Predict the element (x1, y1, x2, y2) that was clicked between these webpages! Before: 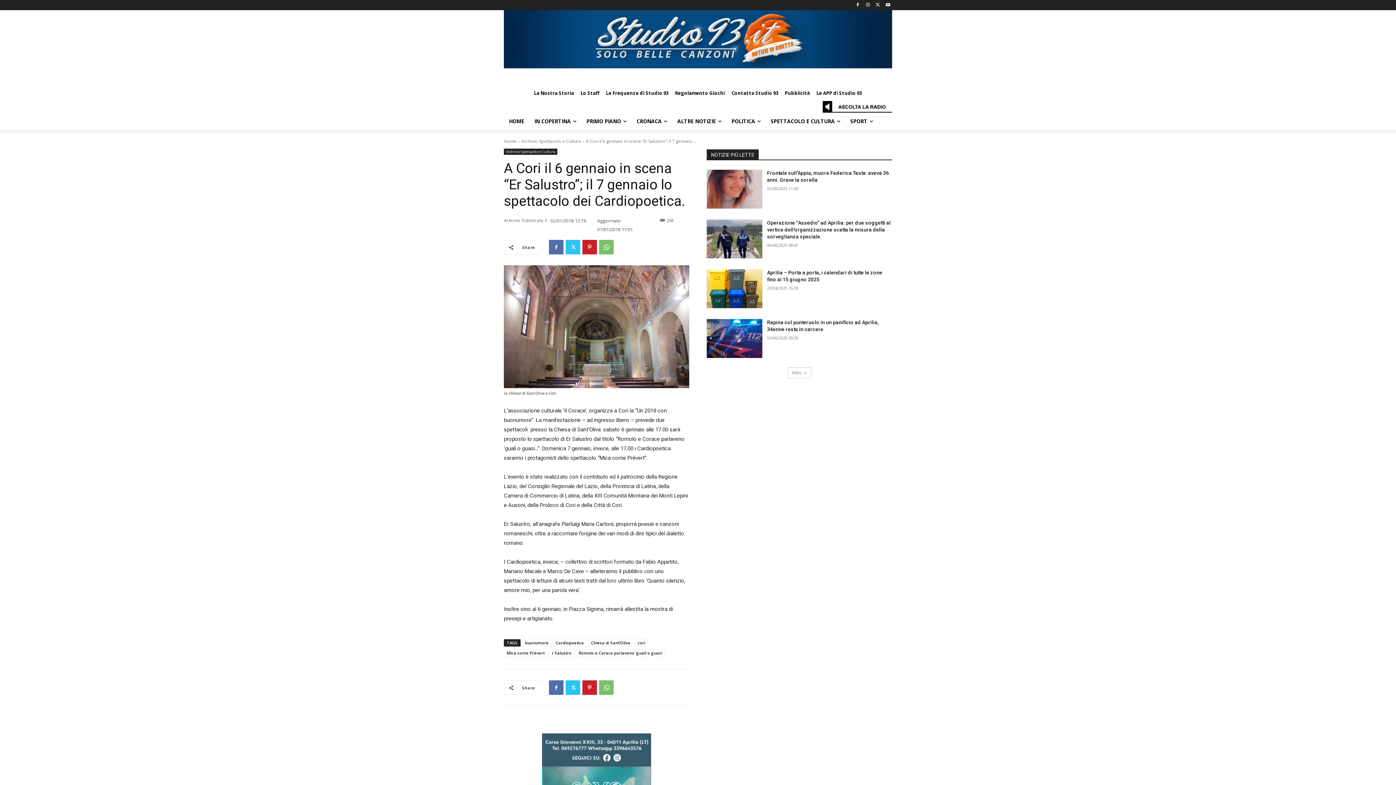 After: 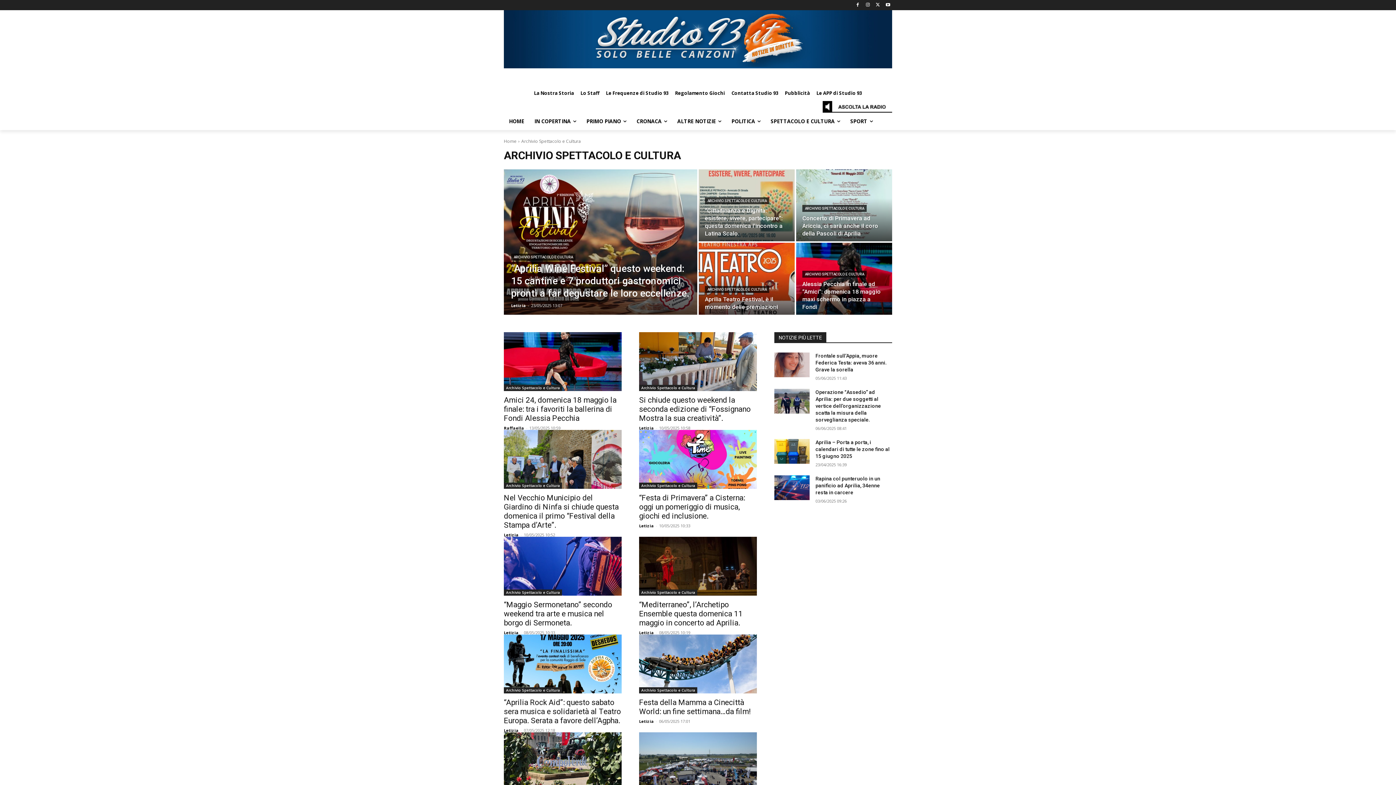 Action: label: Archivio Spettacolo e Cultura bbox: (504, 148, 557, 154)